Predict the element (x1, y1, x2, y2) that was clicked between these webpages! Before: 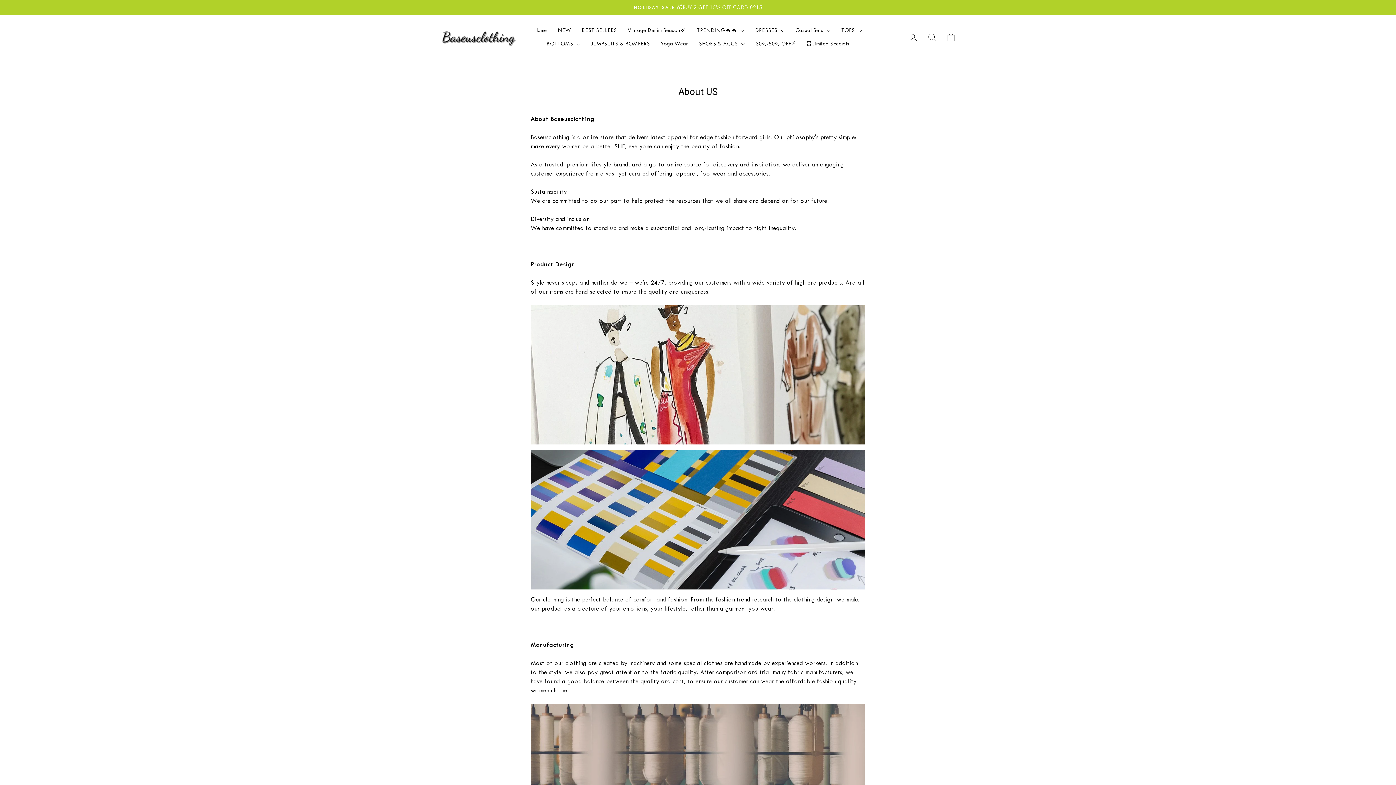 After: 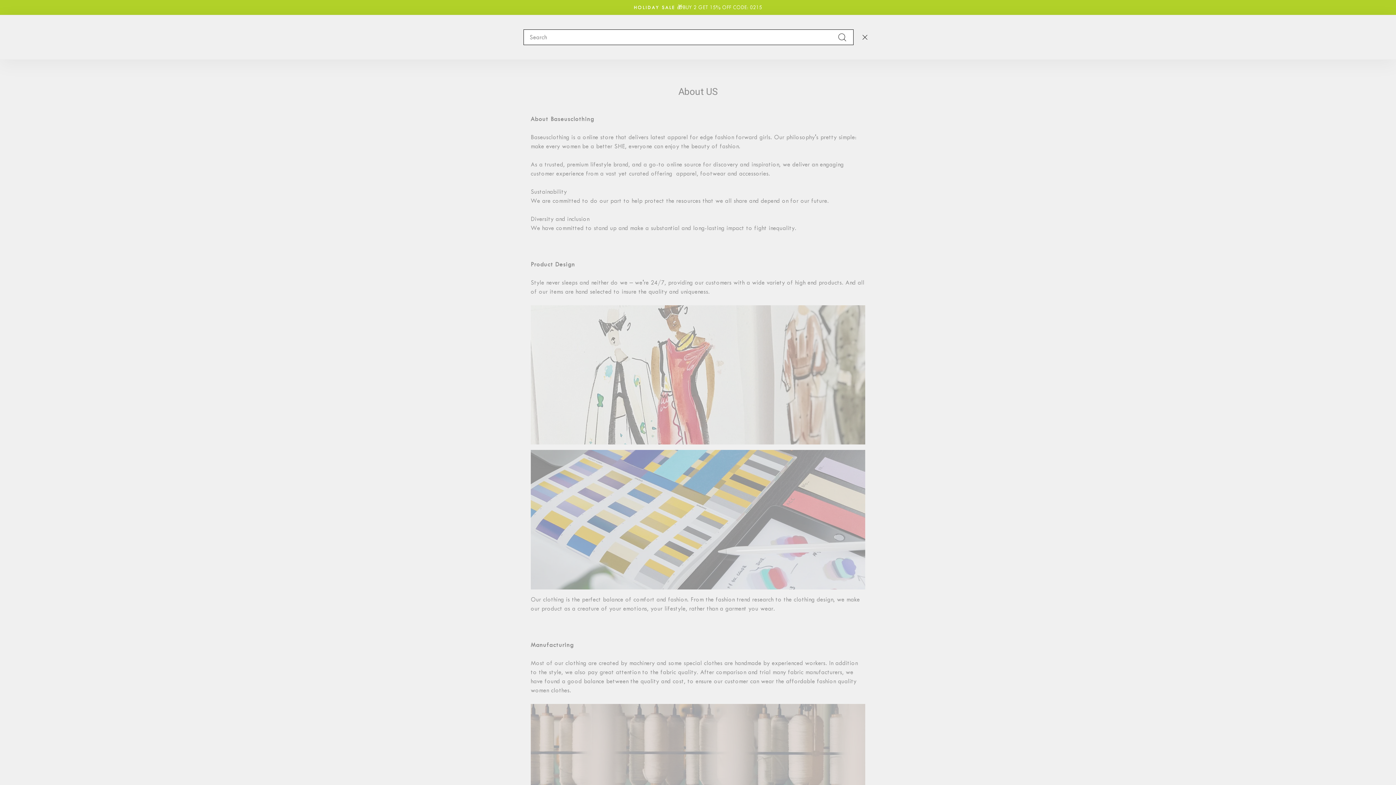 Action: bbox: (922, 29, 941, 45) label: Search